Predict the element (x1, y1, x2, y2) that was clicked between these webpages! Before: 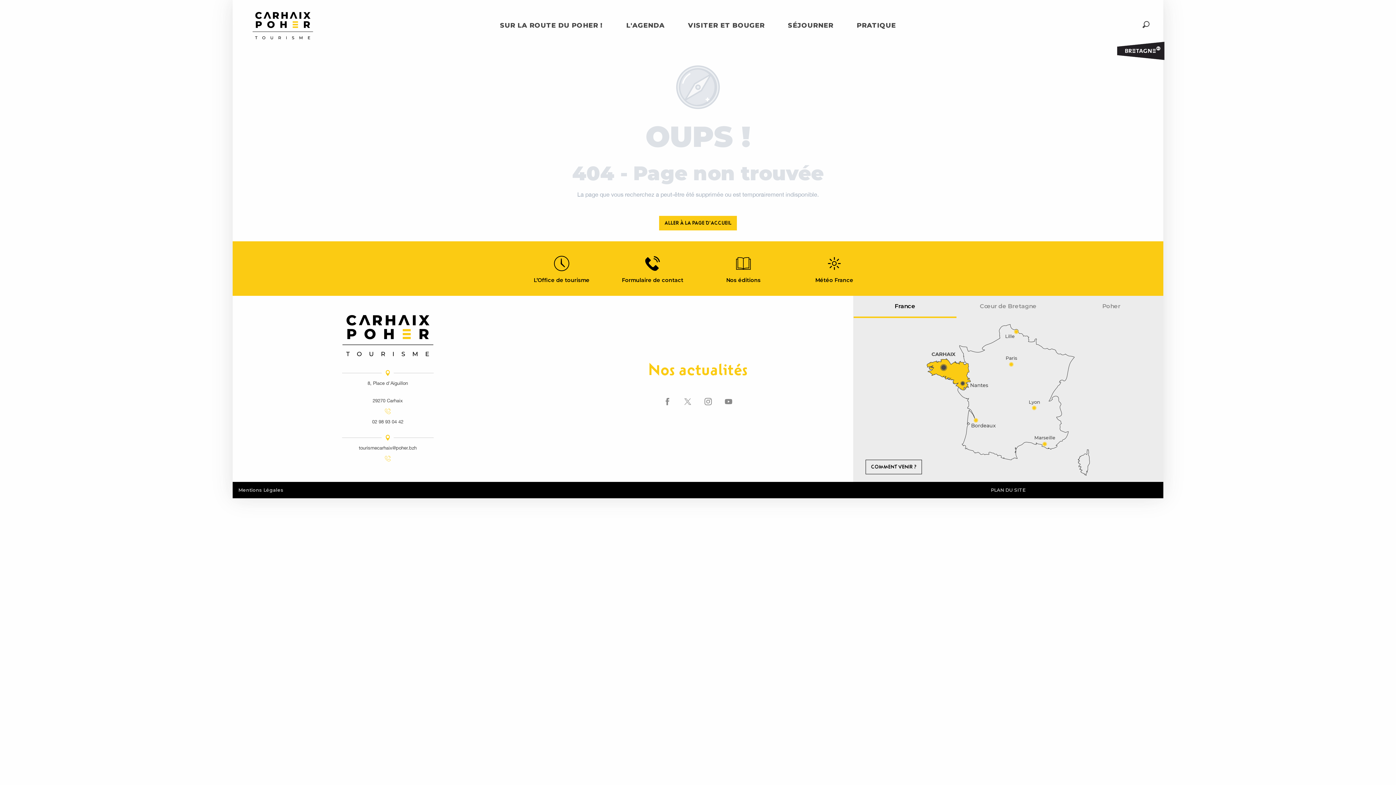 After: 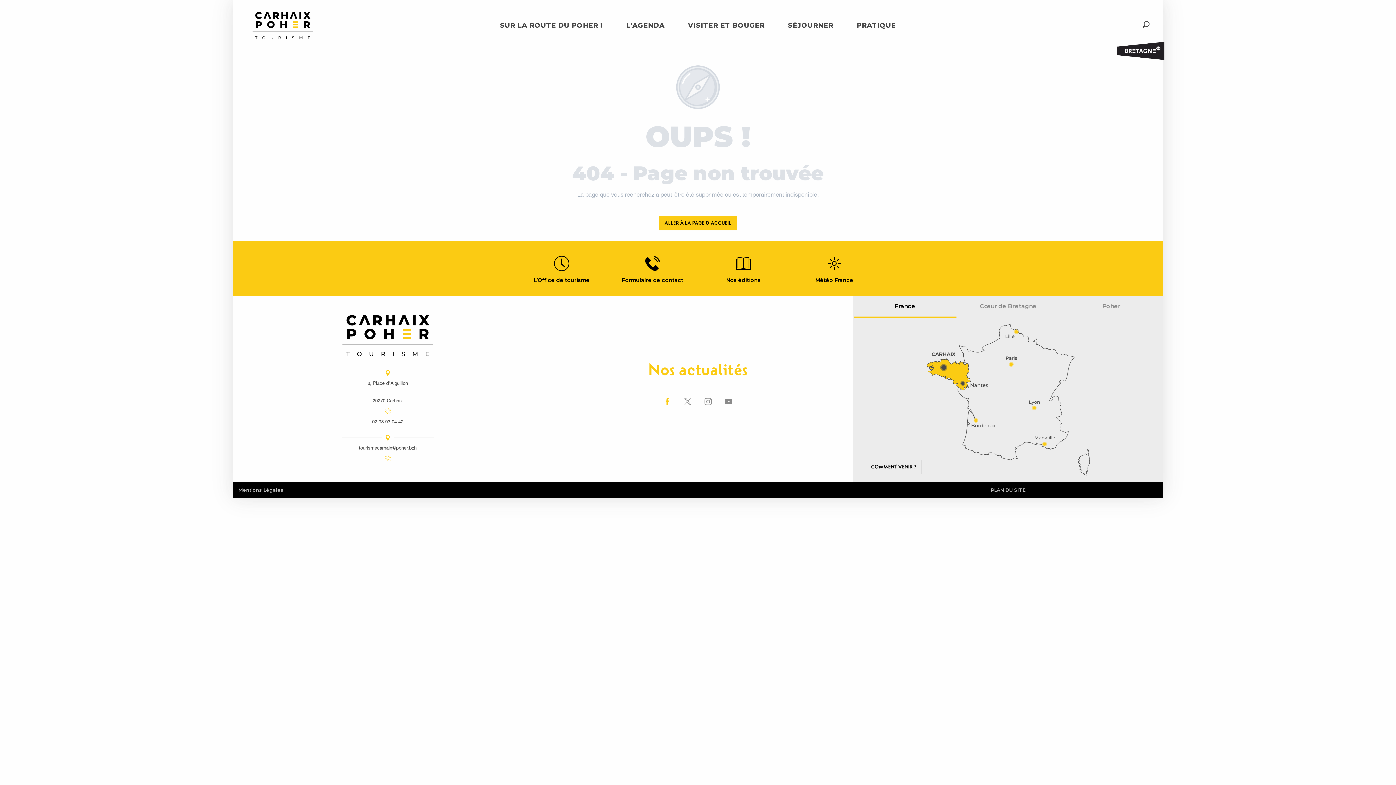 Action: bbox: (657, 393, 677, 411)